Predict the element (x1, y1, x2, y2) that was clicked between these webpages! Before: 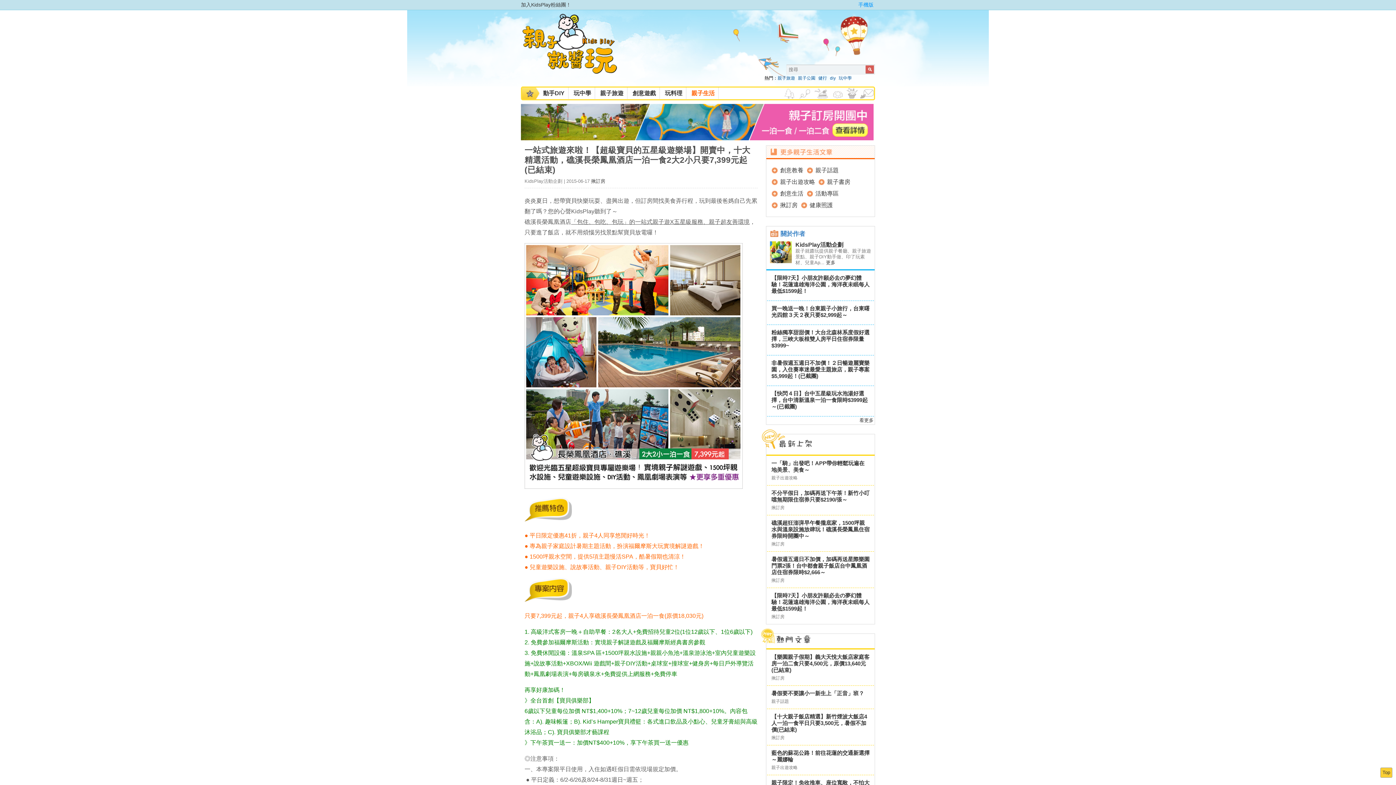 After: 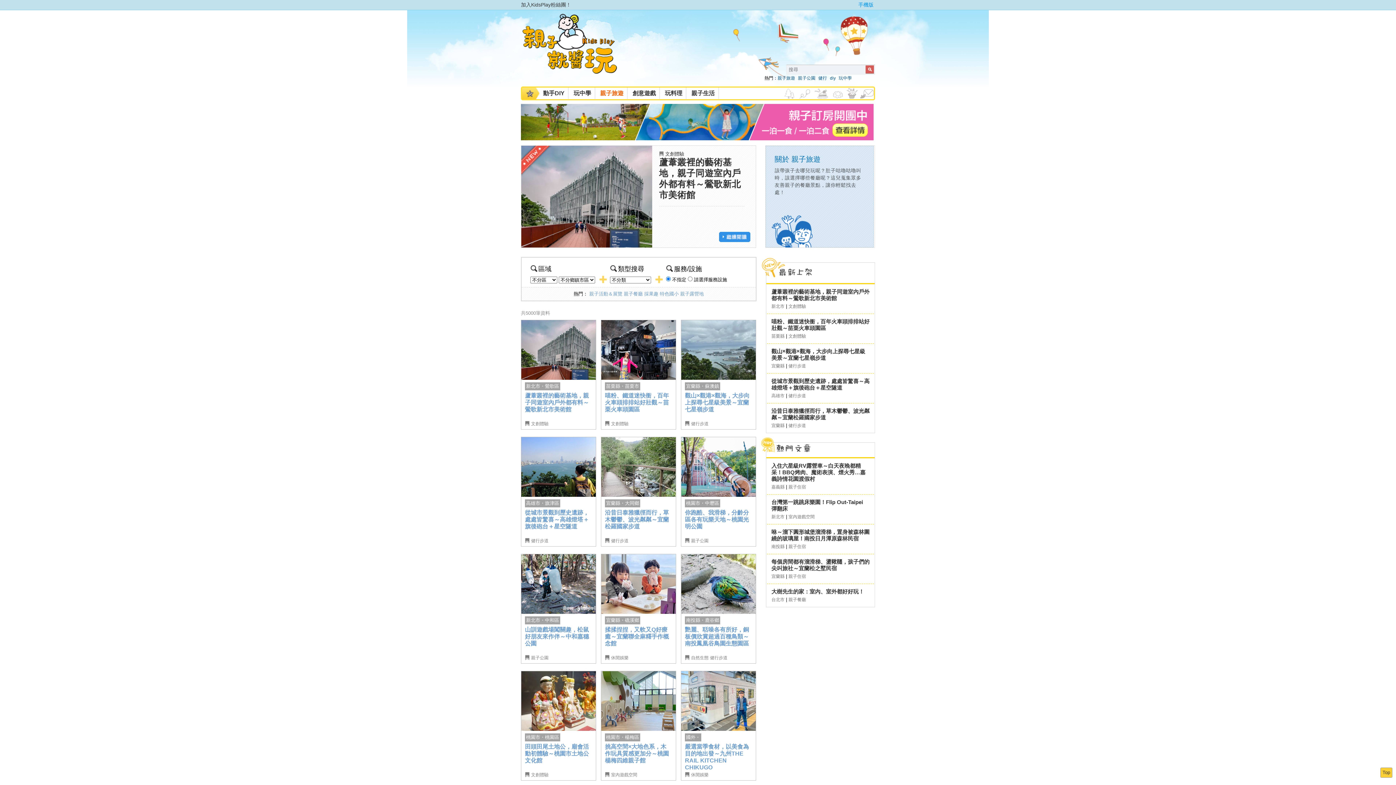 Action: label: 親子旅遊 bbox: (596, 87, 627, 98)